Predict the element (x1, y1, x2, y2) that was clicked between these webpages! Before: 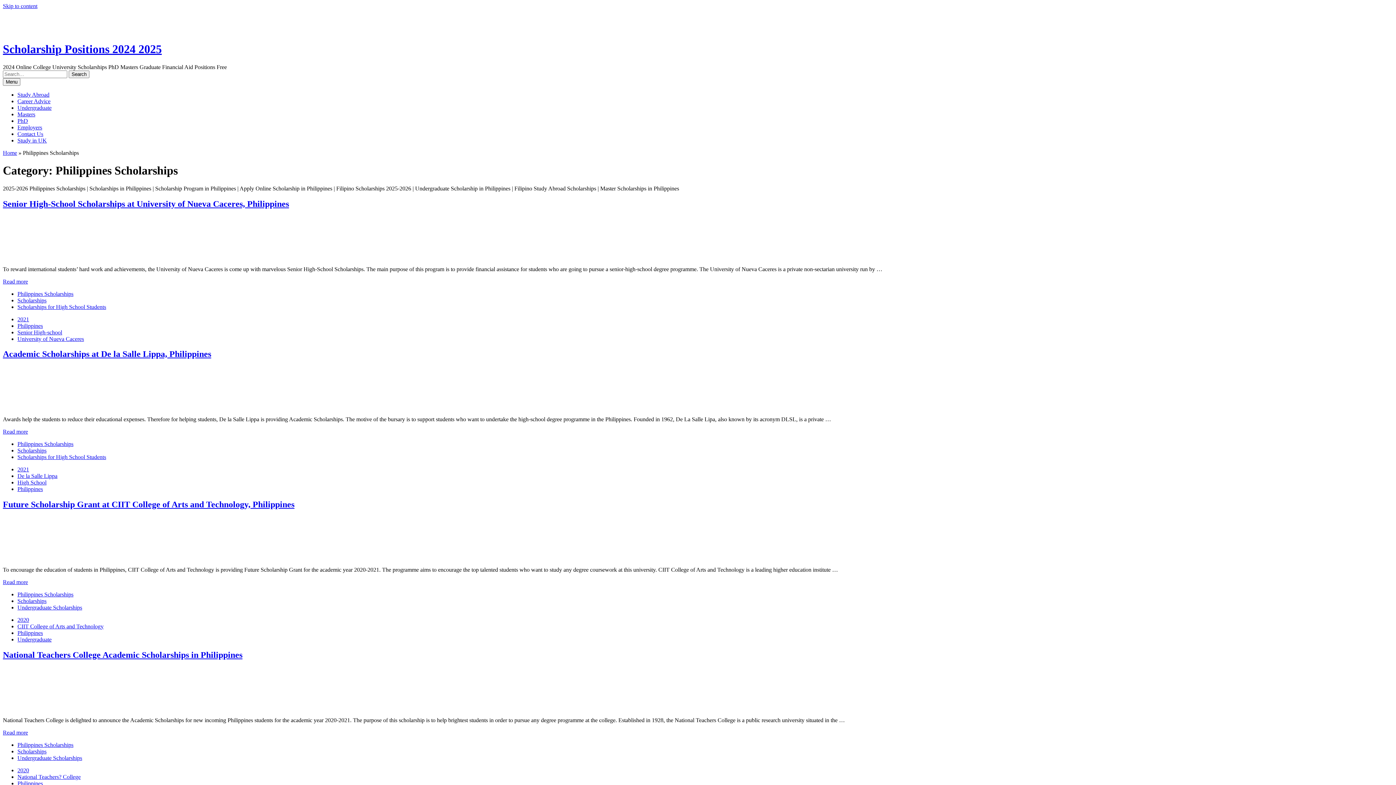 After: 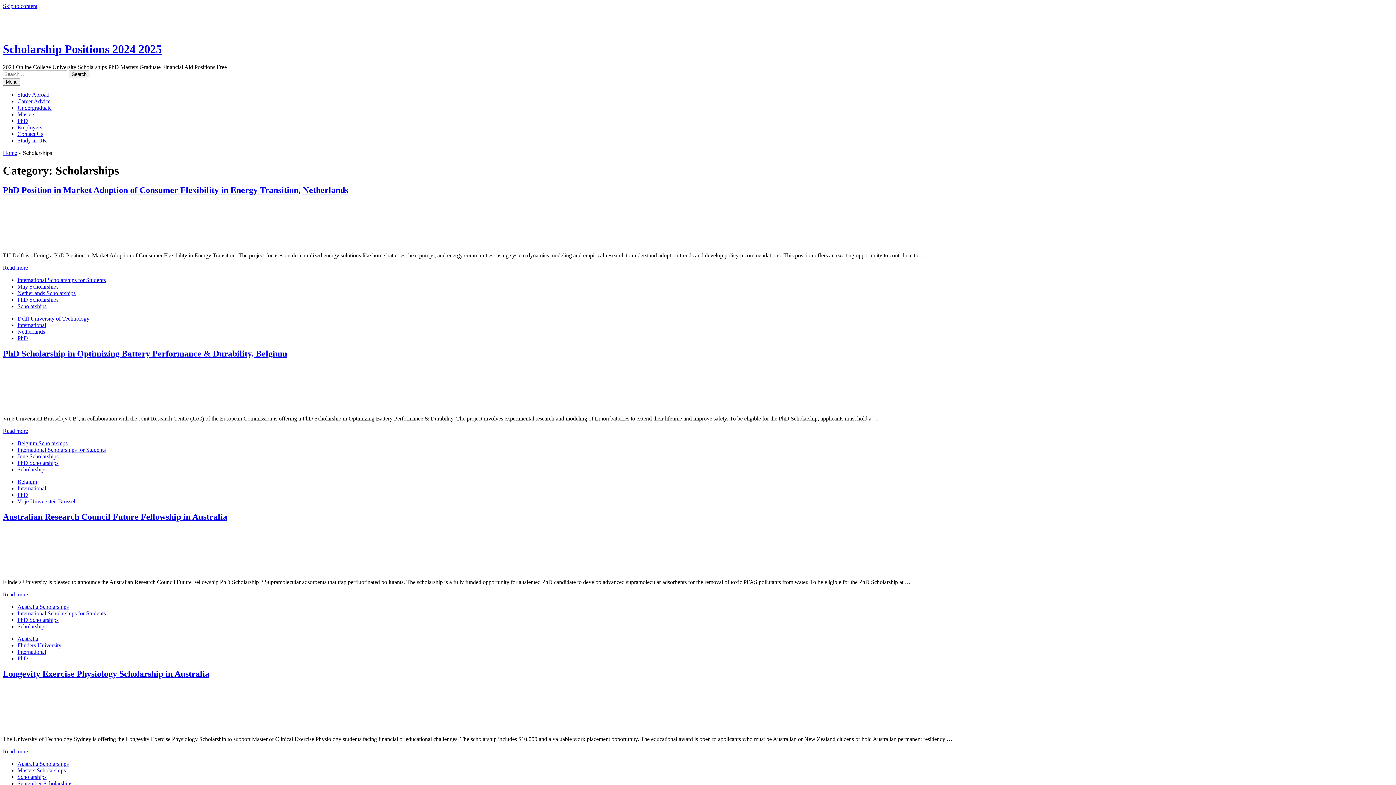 Action: label: Scholarships bbox: (17, 447, 46, 453)